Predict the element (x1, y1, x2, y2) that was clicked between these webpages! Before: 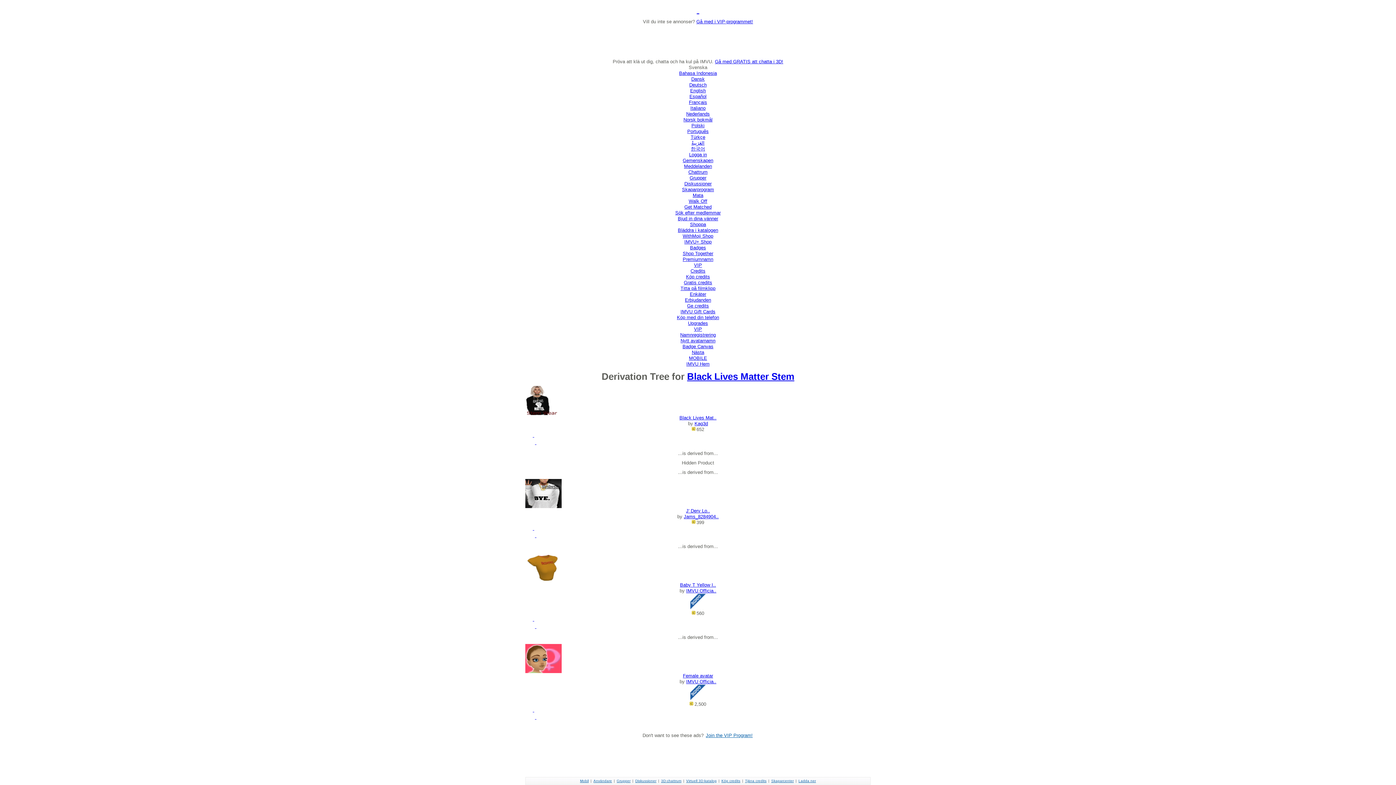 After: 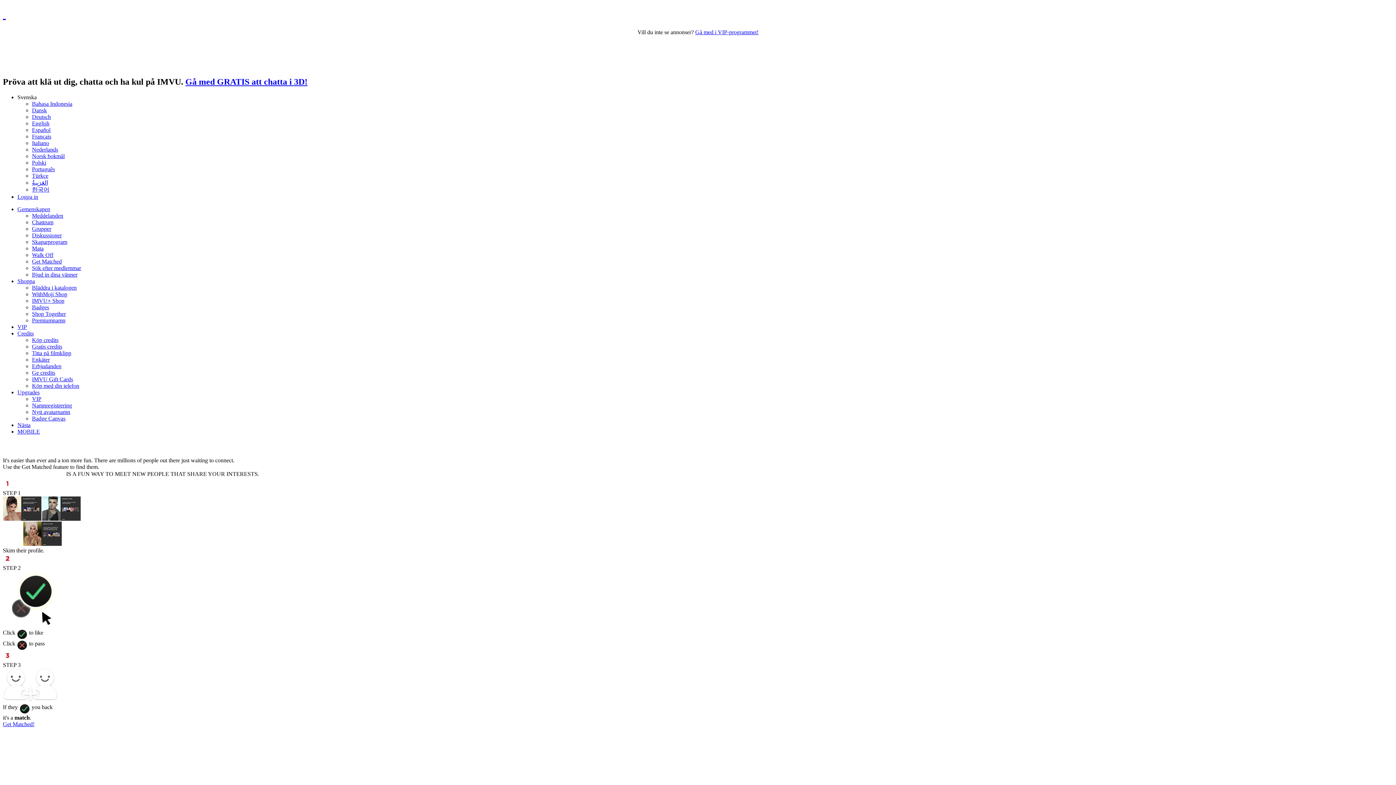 Action: bbox: (684, 204, 711, 209) label: Get Matched